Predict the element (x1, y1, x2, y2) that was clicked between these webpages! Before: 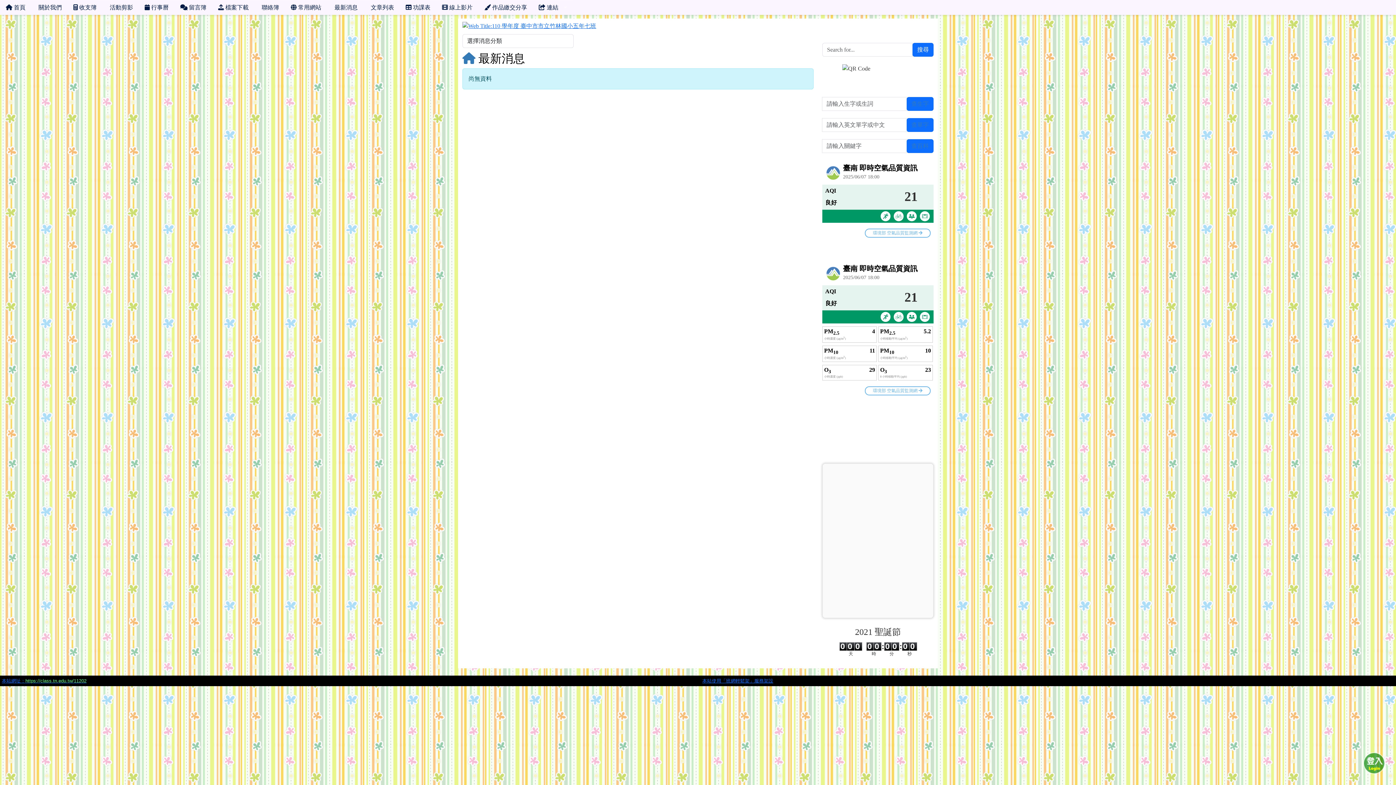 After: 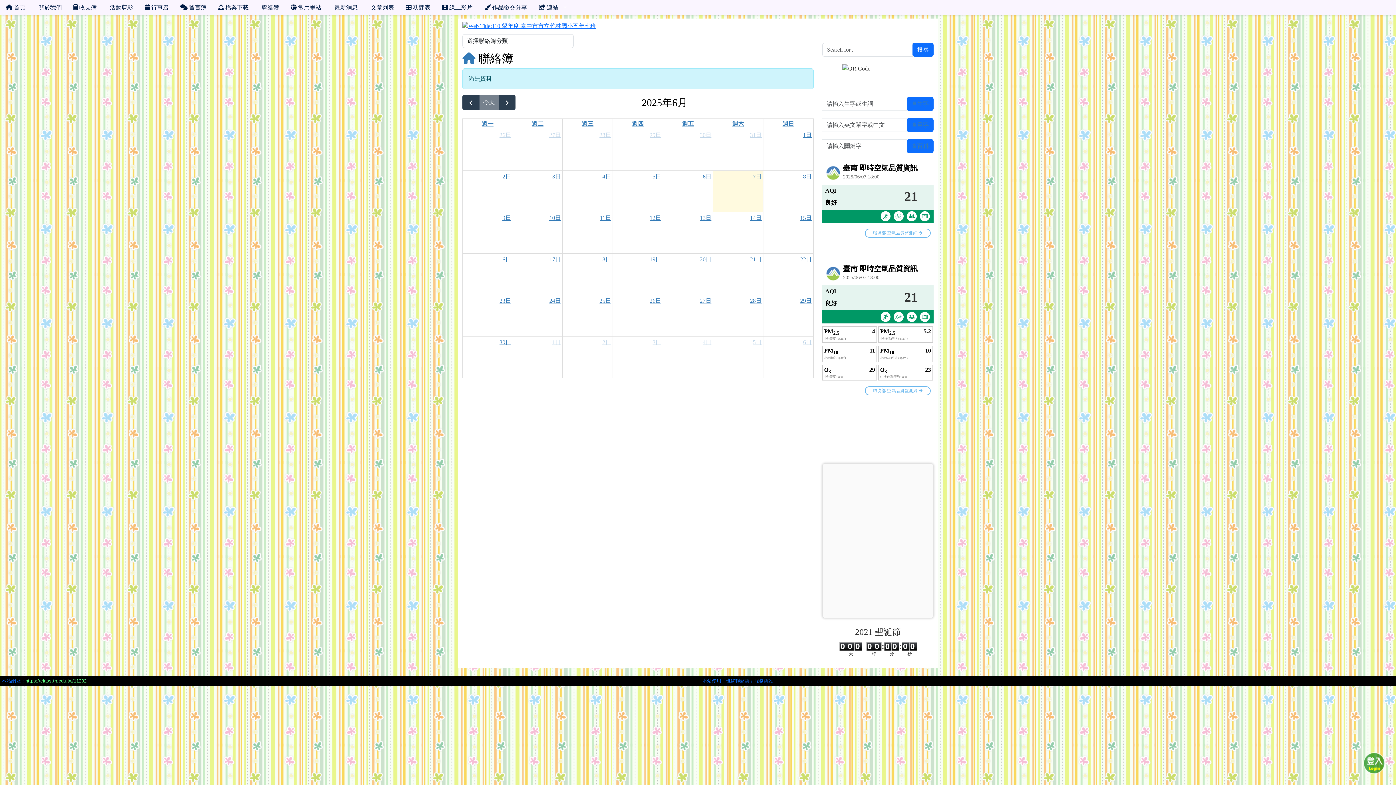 Action: bbox: (254, 0, 285, 14) label:  聯絡簿